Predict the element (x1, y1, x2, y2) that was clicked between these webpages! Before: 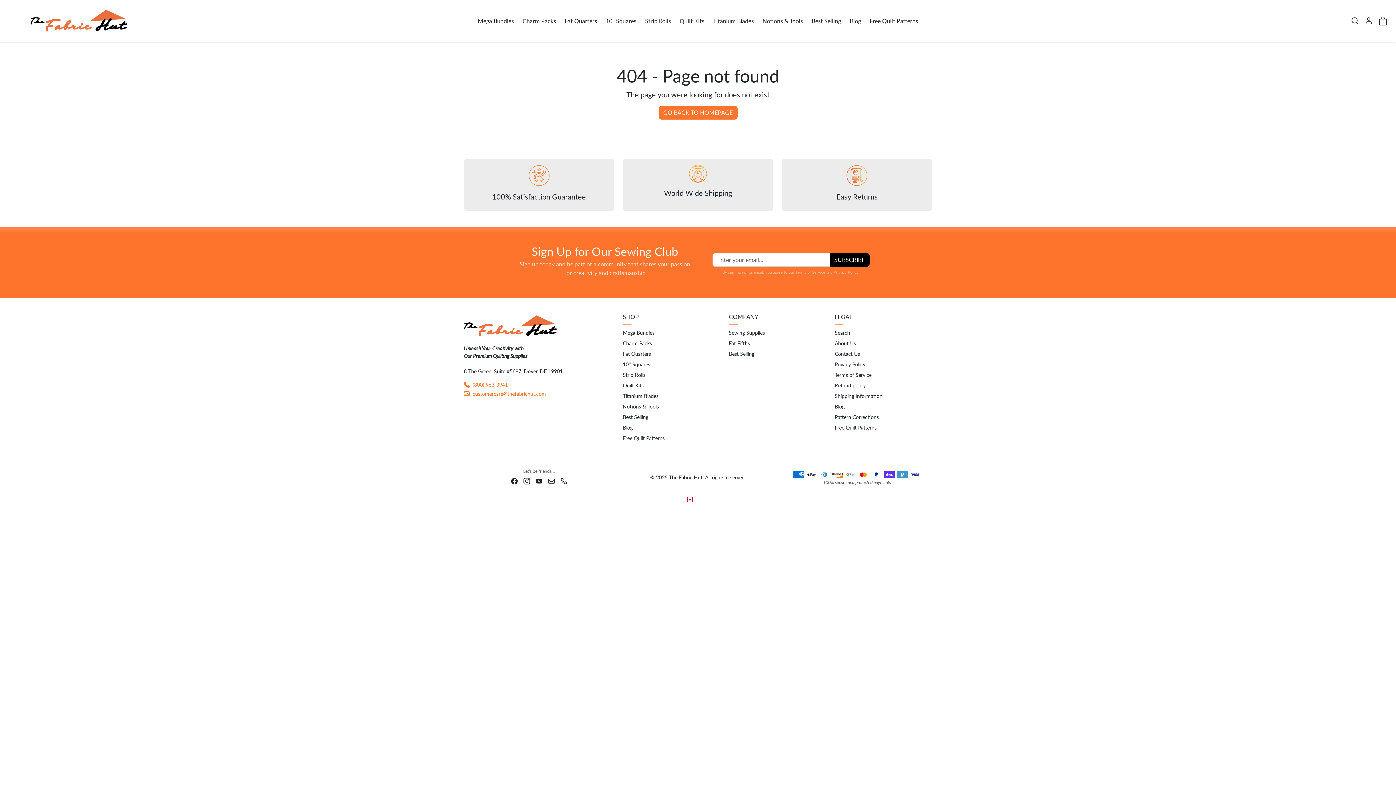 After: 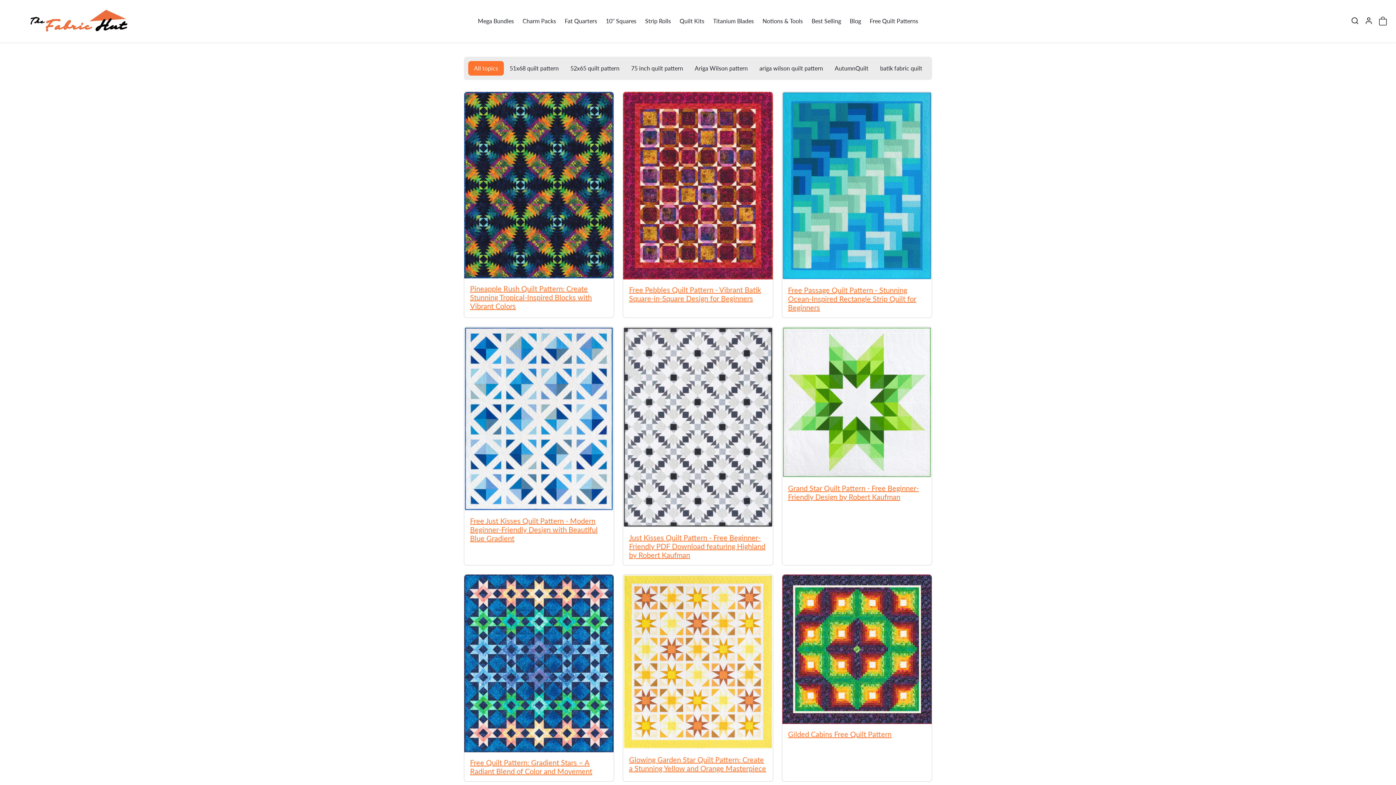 Action: bbox: (623, 433, 720, 443) label: Free Quilt Patterns